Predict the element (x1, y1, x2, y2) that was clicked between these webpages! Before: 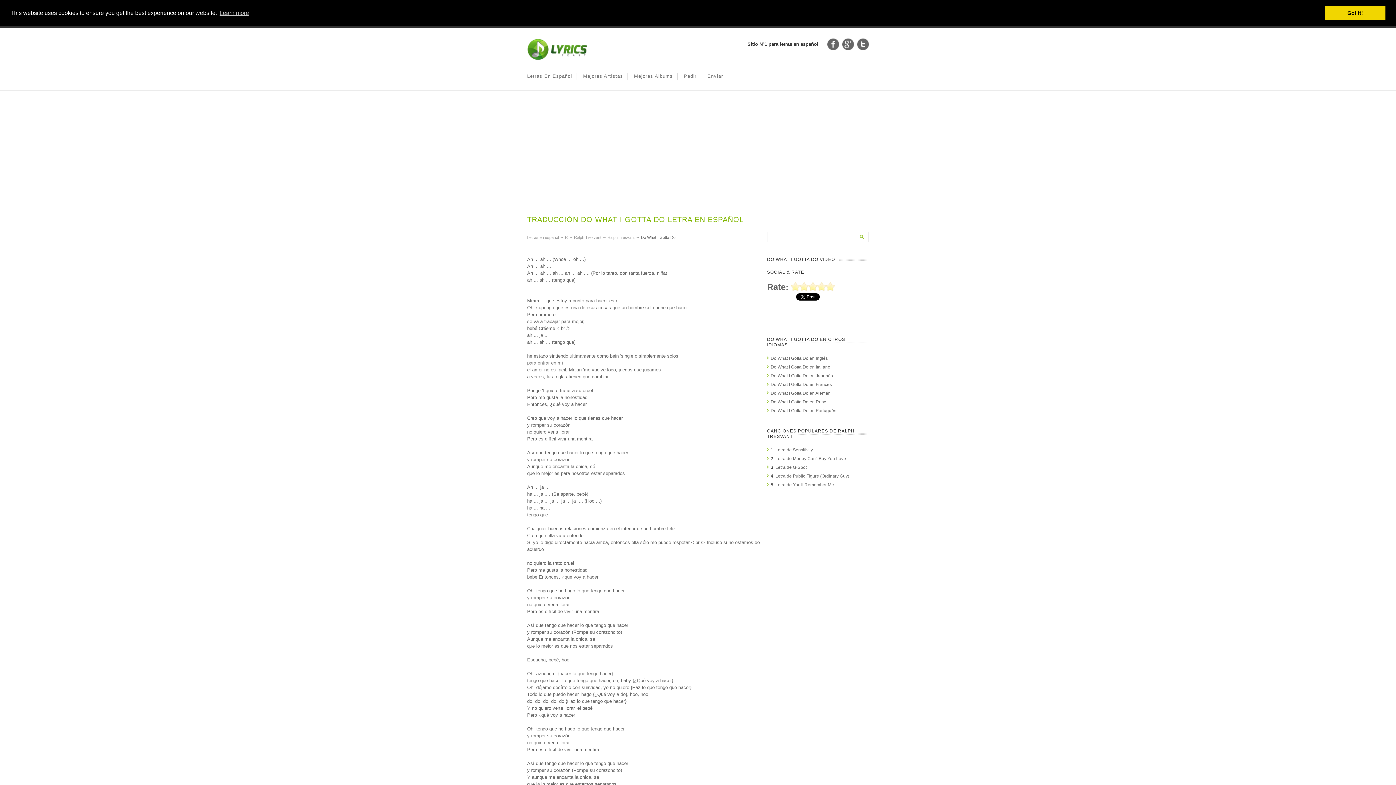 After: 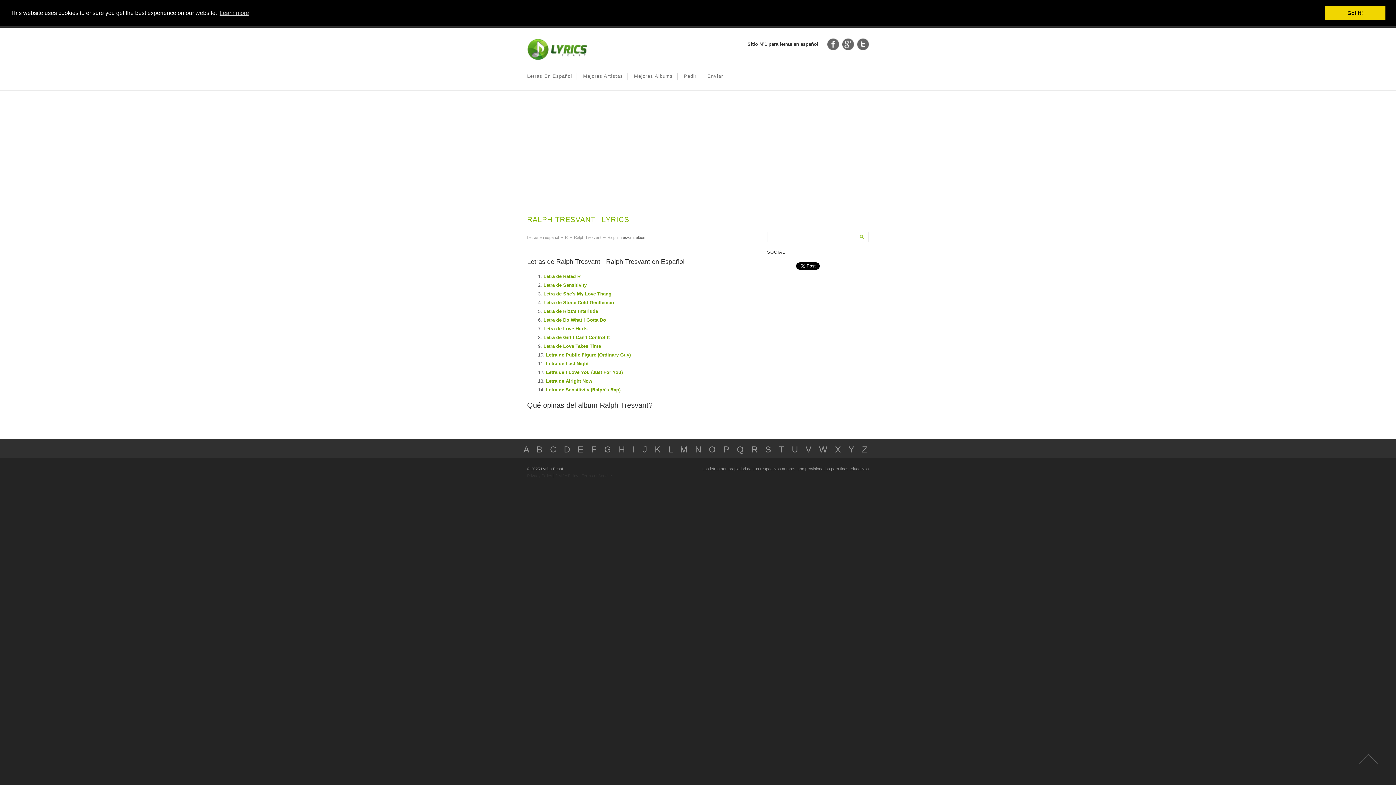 Action: bbox: (607, 235, 634, 239) label: Ralph Tresvant